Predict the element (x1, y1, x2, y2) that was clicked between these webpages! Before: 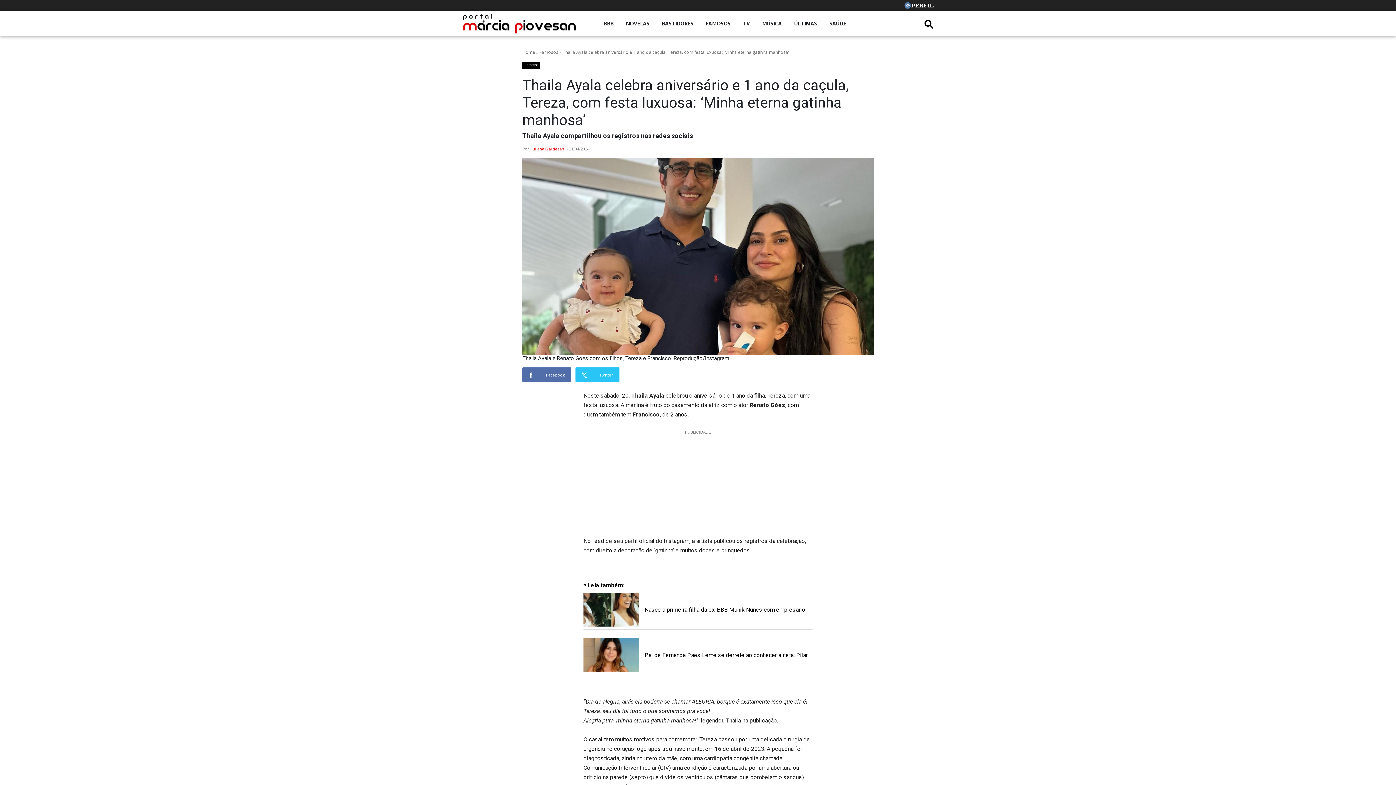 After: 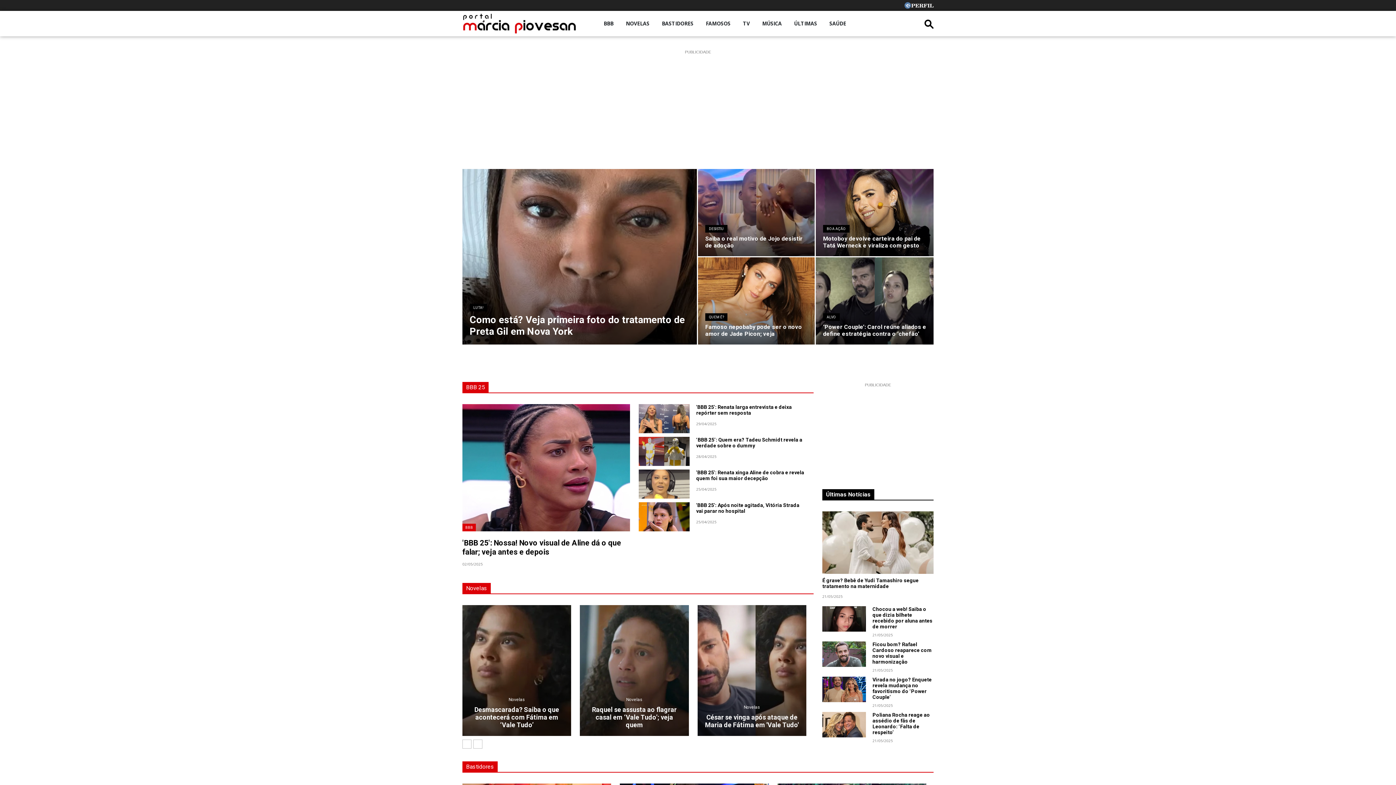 Action: bbox: (462, 19, 576, 26)